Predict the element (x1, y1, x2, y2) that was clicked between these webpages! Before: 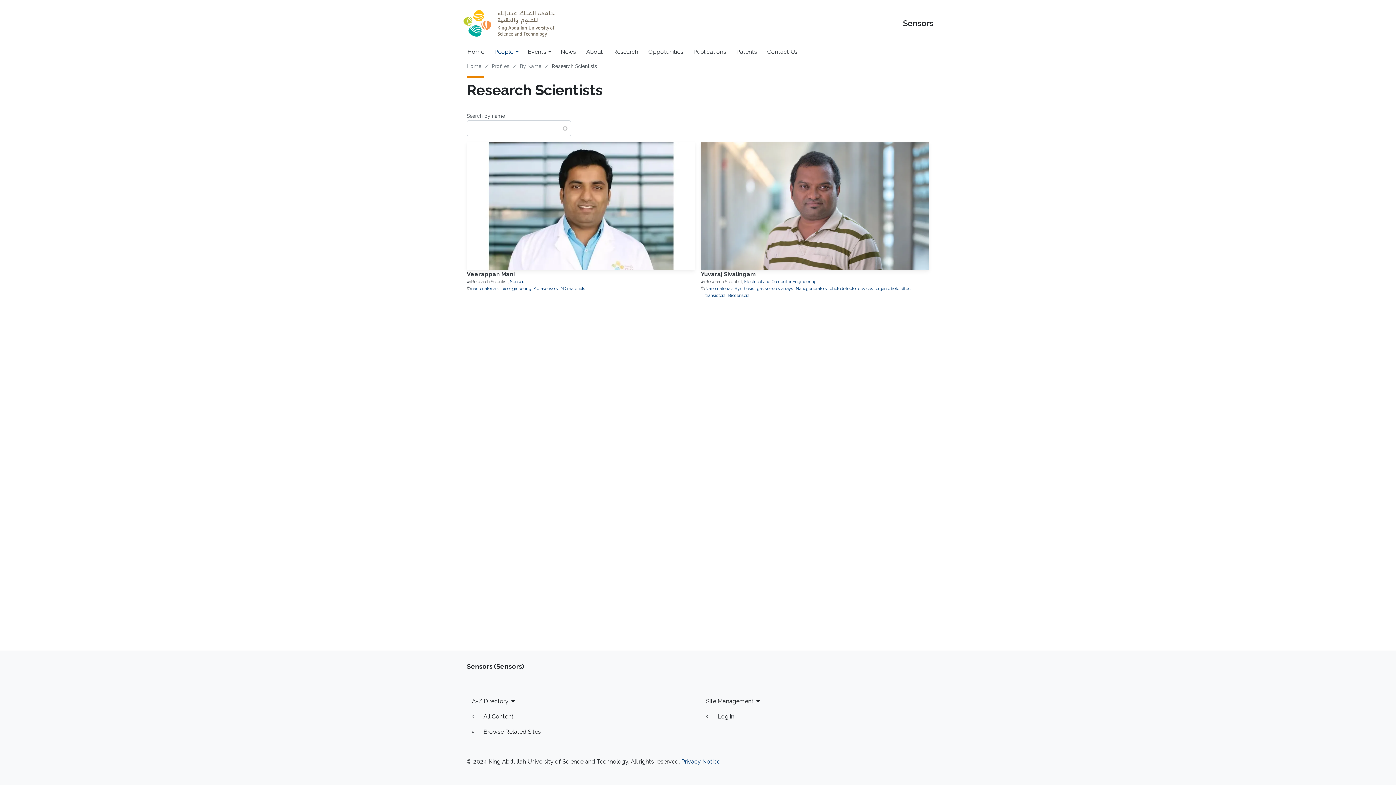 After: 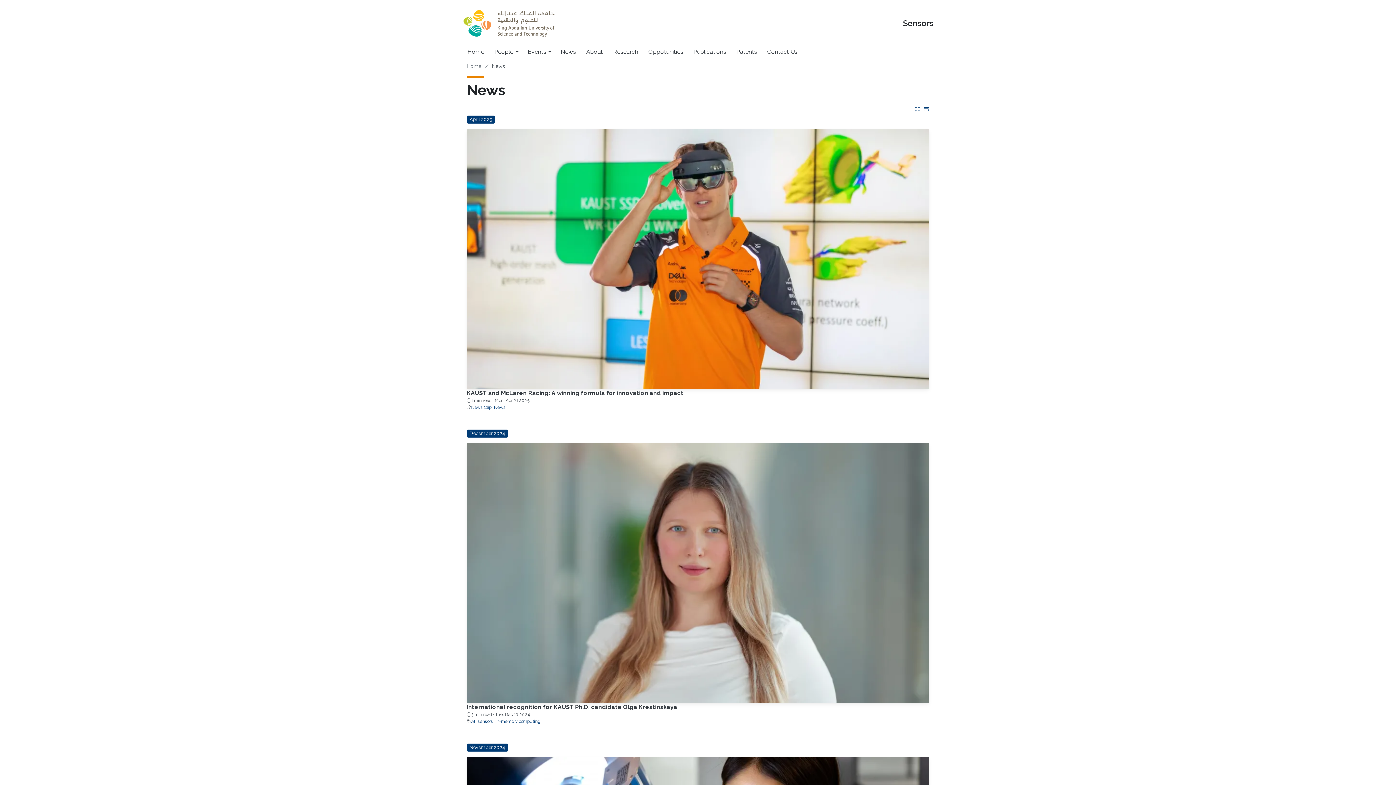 Action: bbox: (555, 44, 581, 59) label: News